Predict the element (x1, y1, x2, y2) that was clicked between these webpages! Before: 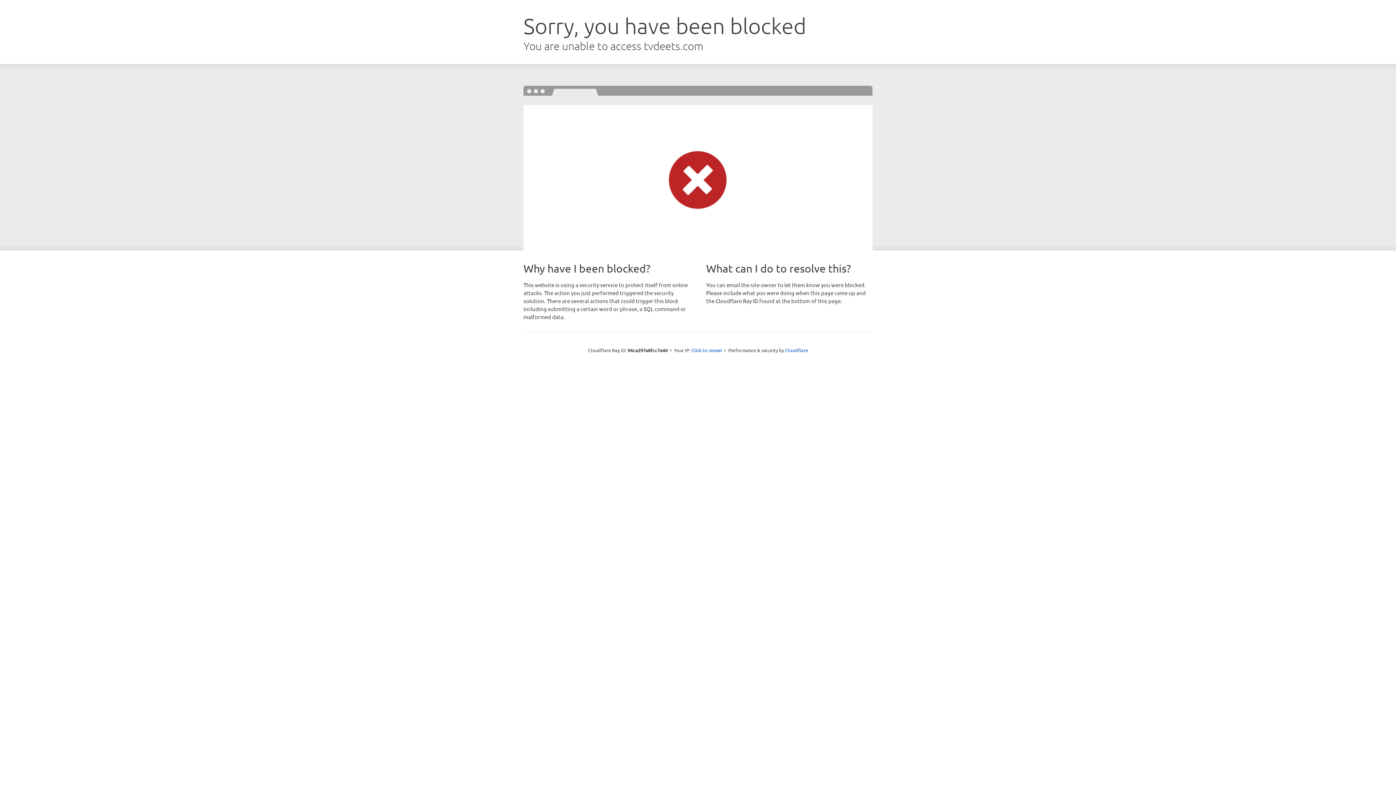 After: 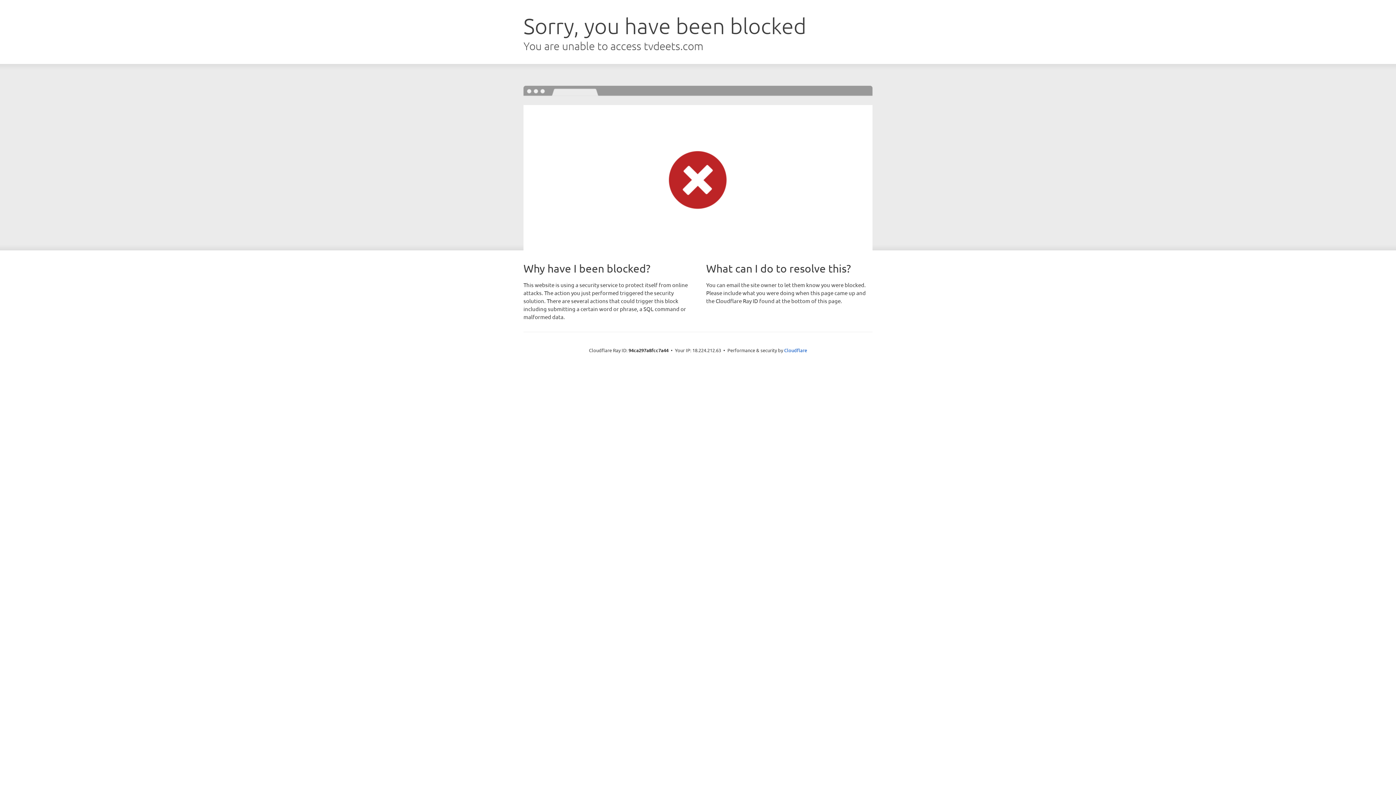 Action: bbox: (691, 346, 722, 353) label: Click to reveal